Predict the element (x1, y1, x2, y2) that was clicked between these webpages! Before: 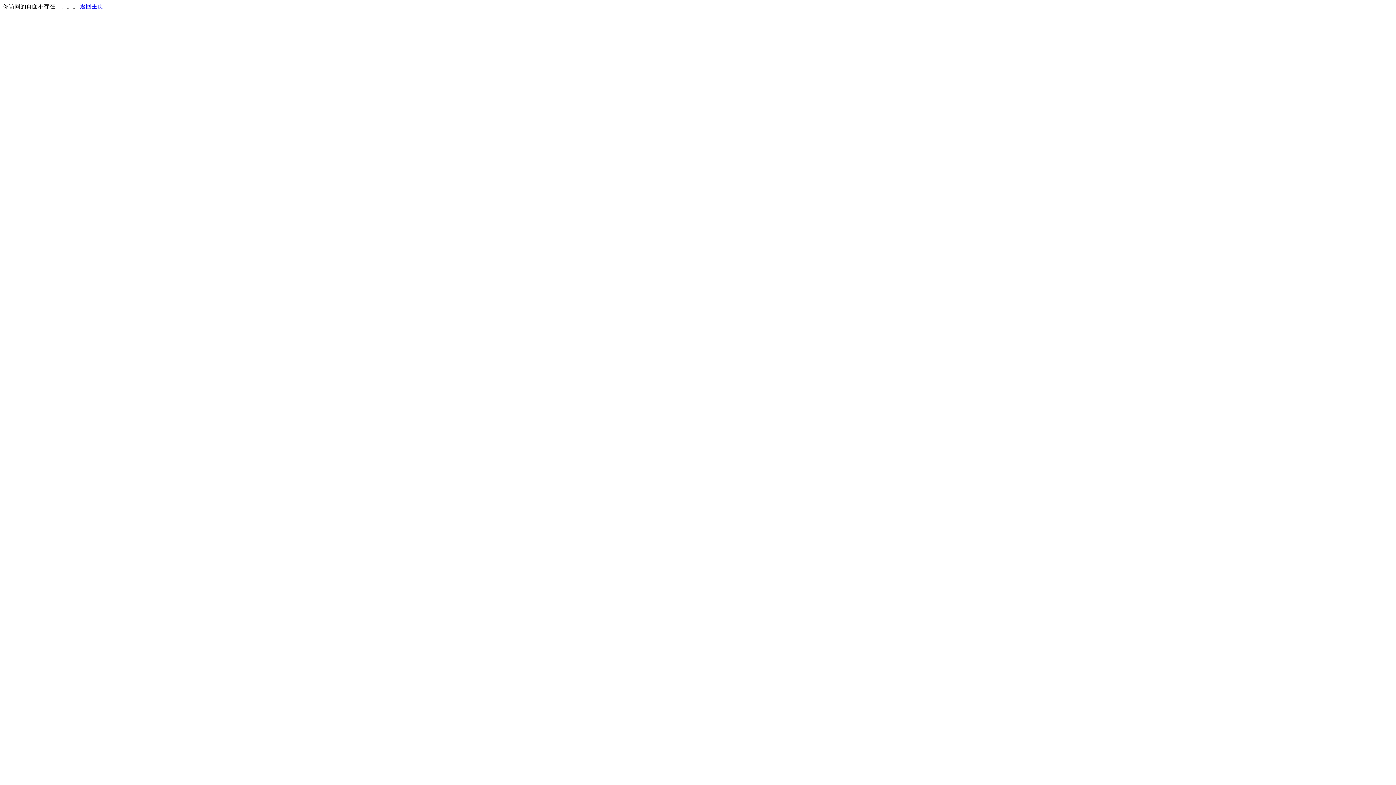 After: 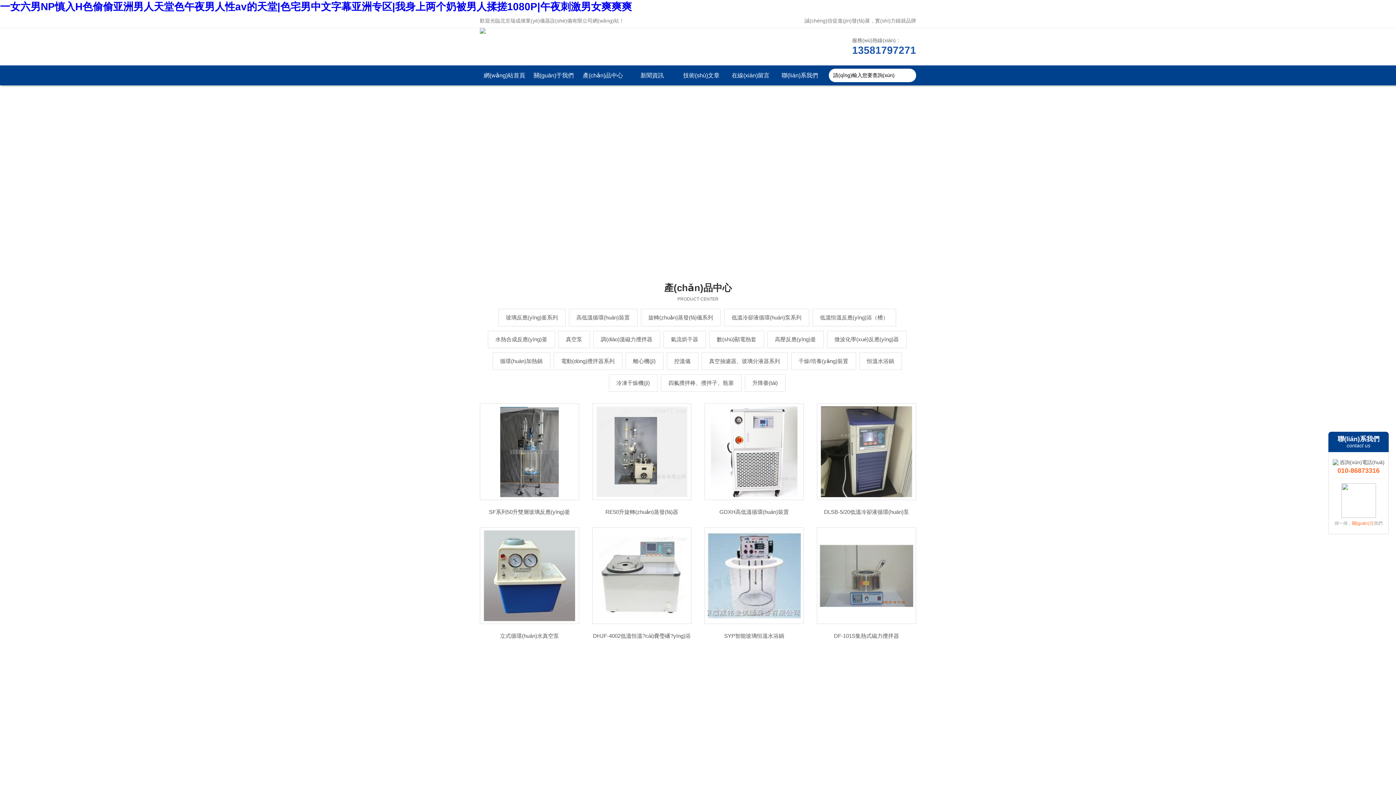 Action: bbox: (80, 3, 103, 9) label: 返回主页